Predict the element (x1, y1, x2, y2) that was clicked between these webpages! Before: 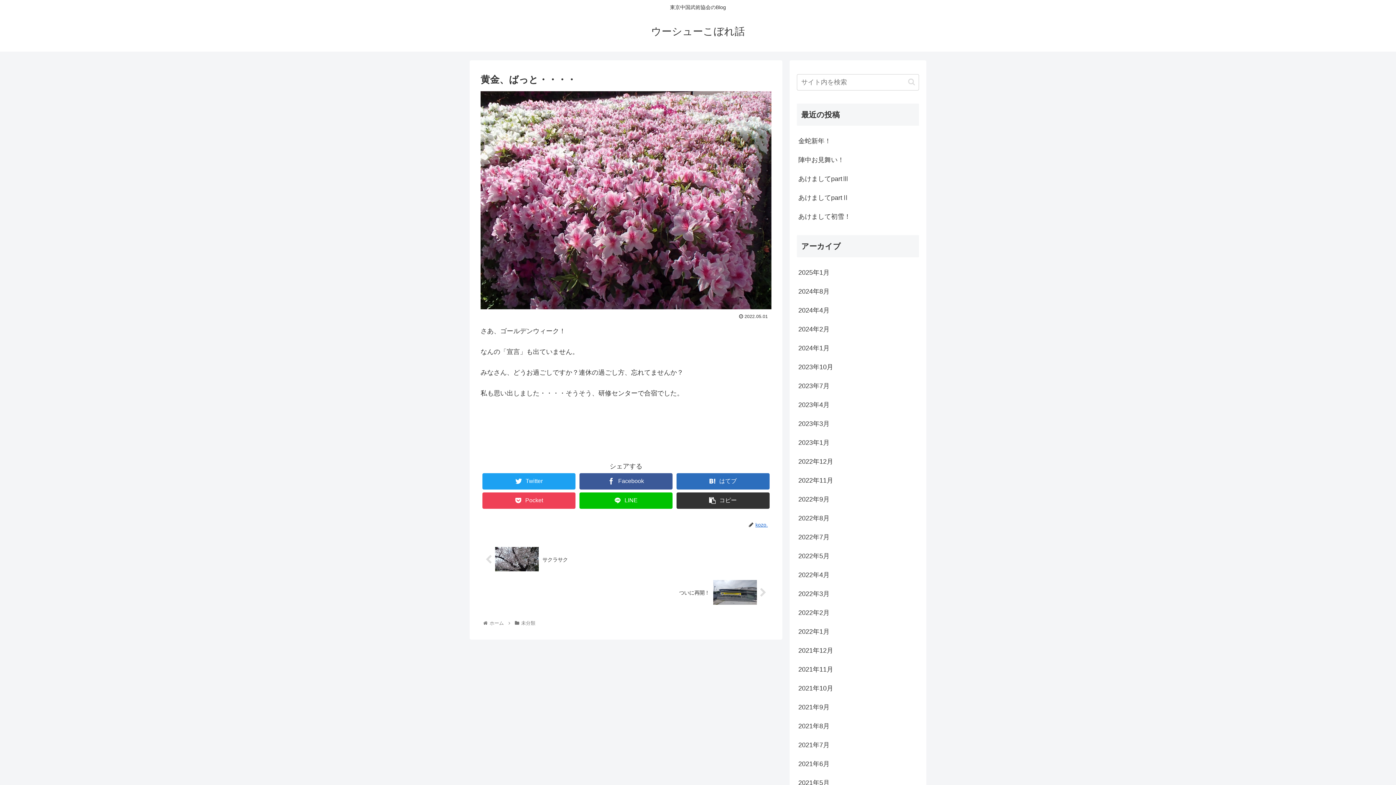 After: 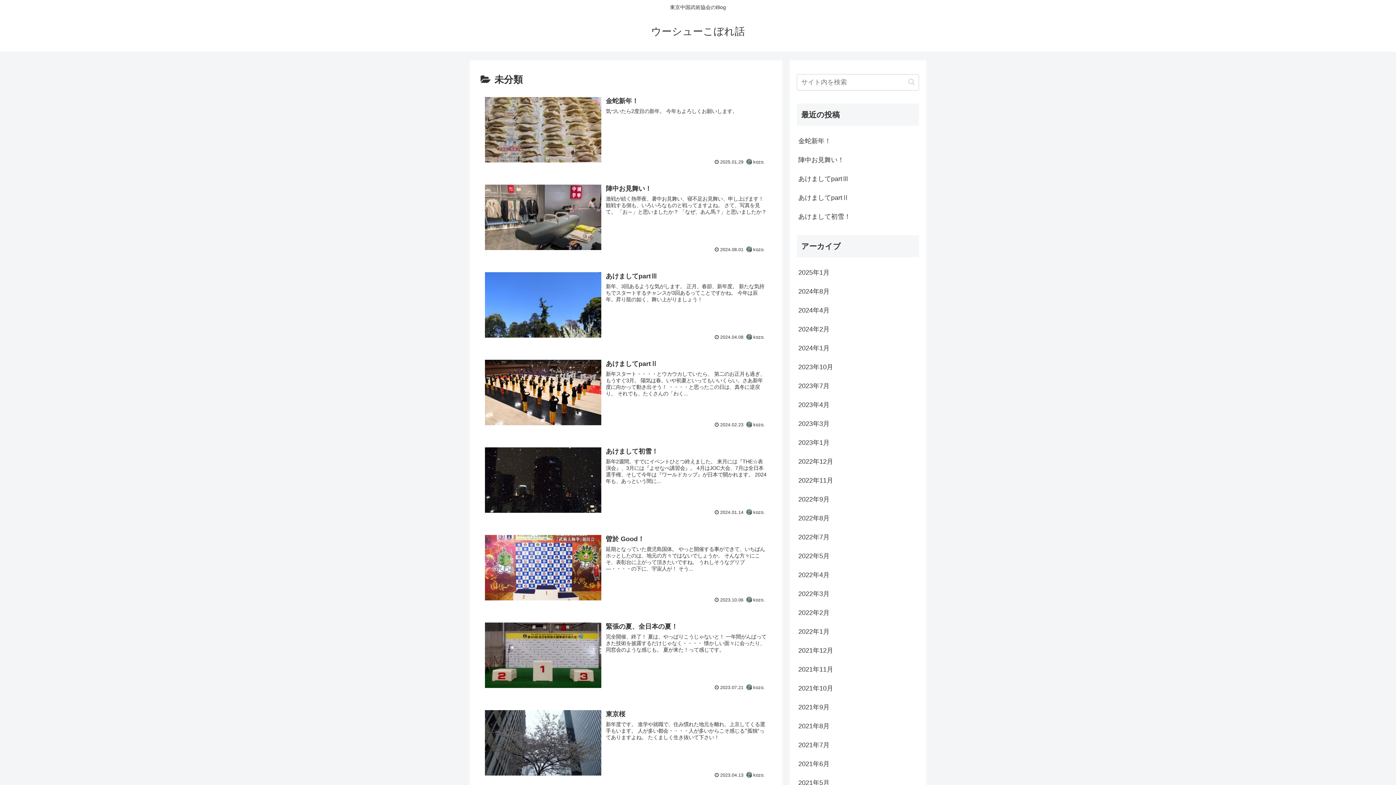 Action: bbox: (520, 620, 536, 626) label: 未分類